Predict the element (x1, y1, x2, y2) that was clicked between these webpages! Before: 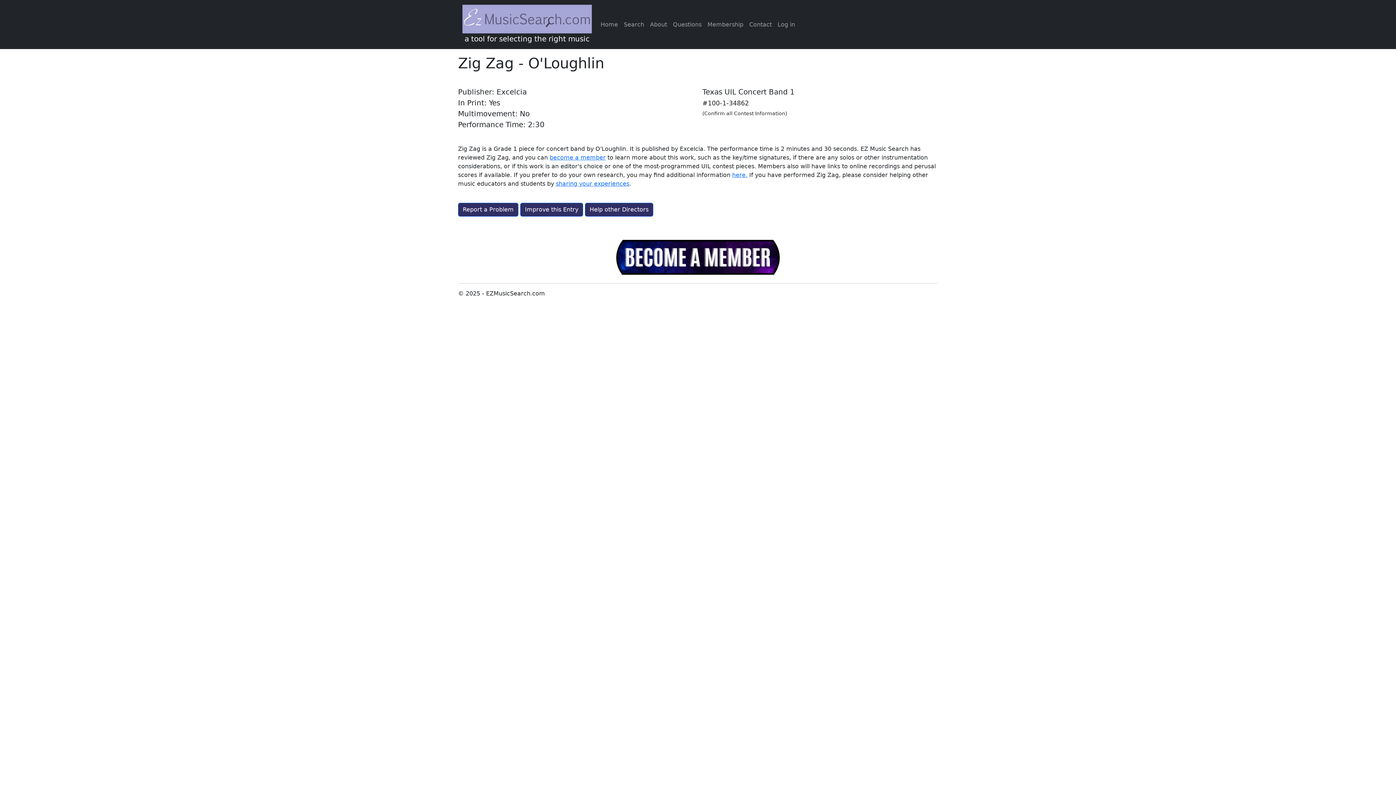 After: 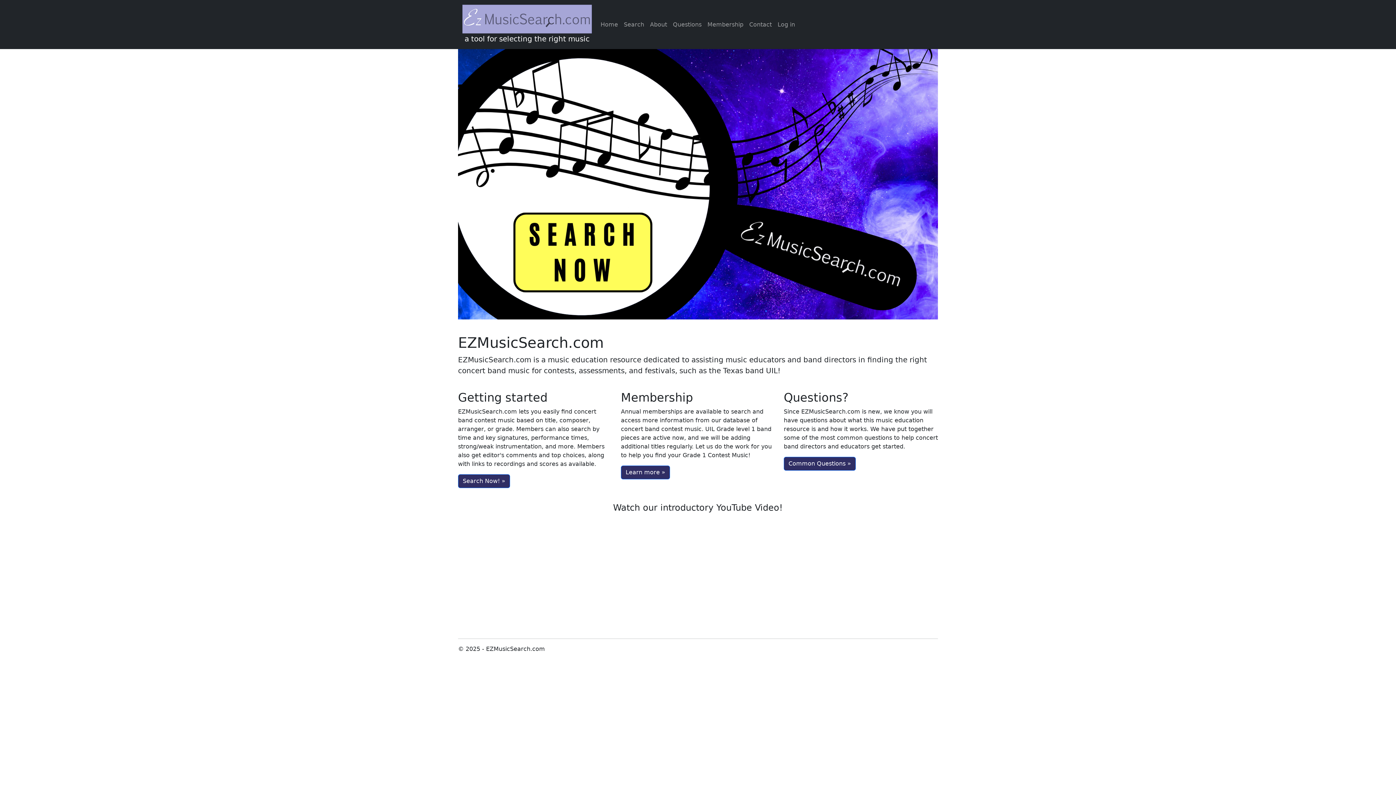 Action: label: 
a tool for selecting the right music bbox: (462, 2, 592, 46)